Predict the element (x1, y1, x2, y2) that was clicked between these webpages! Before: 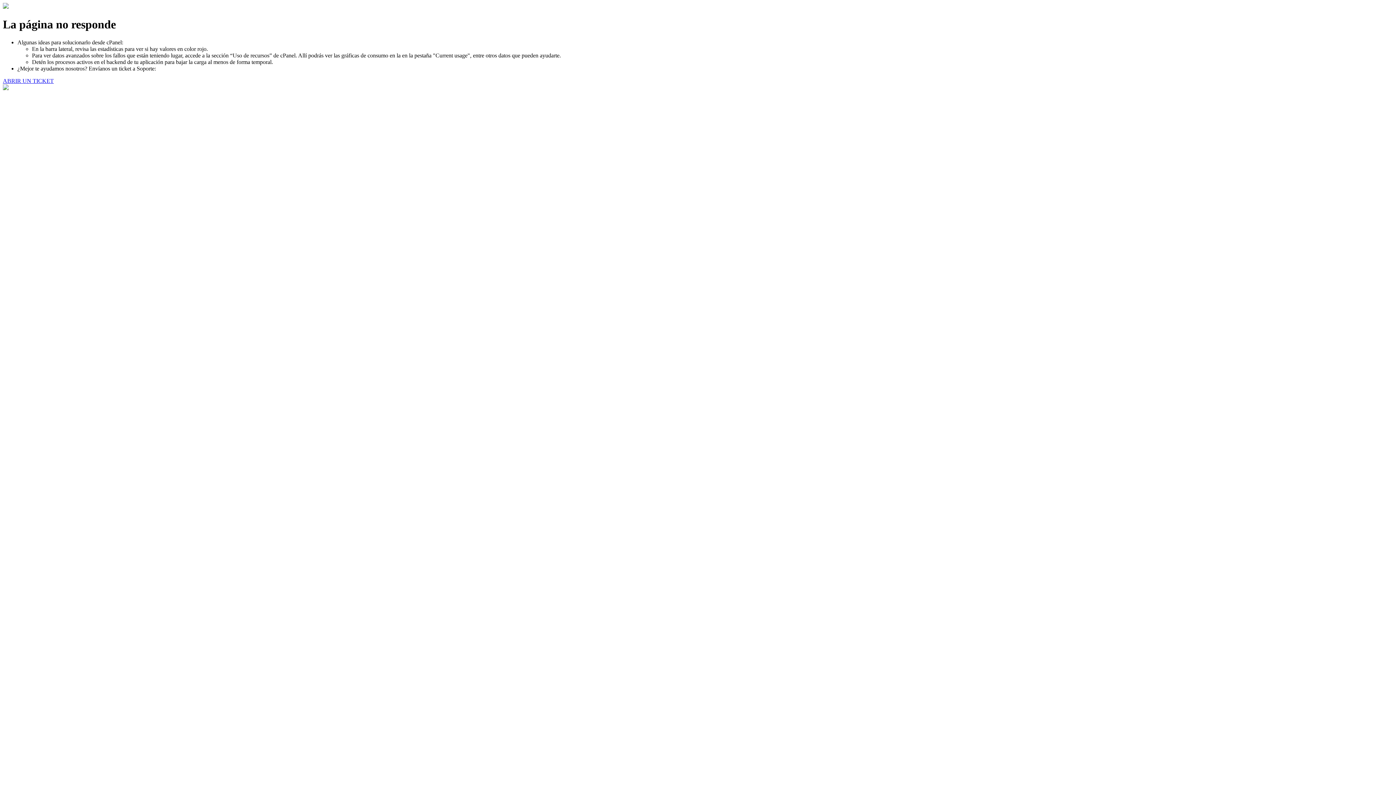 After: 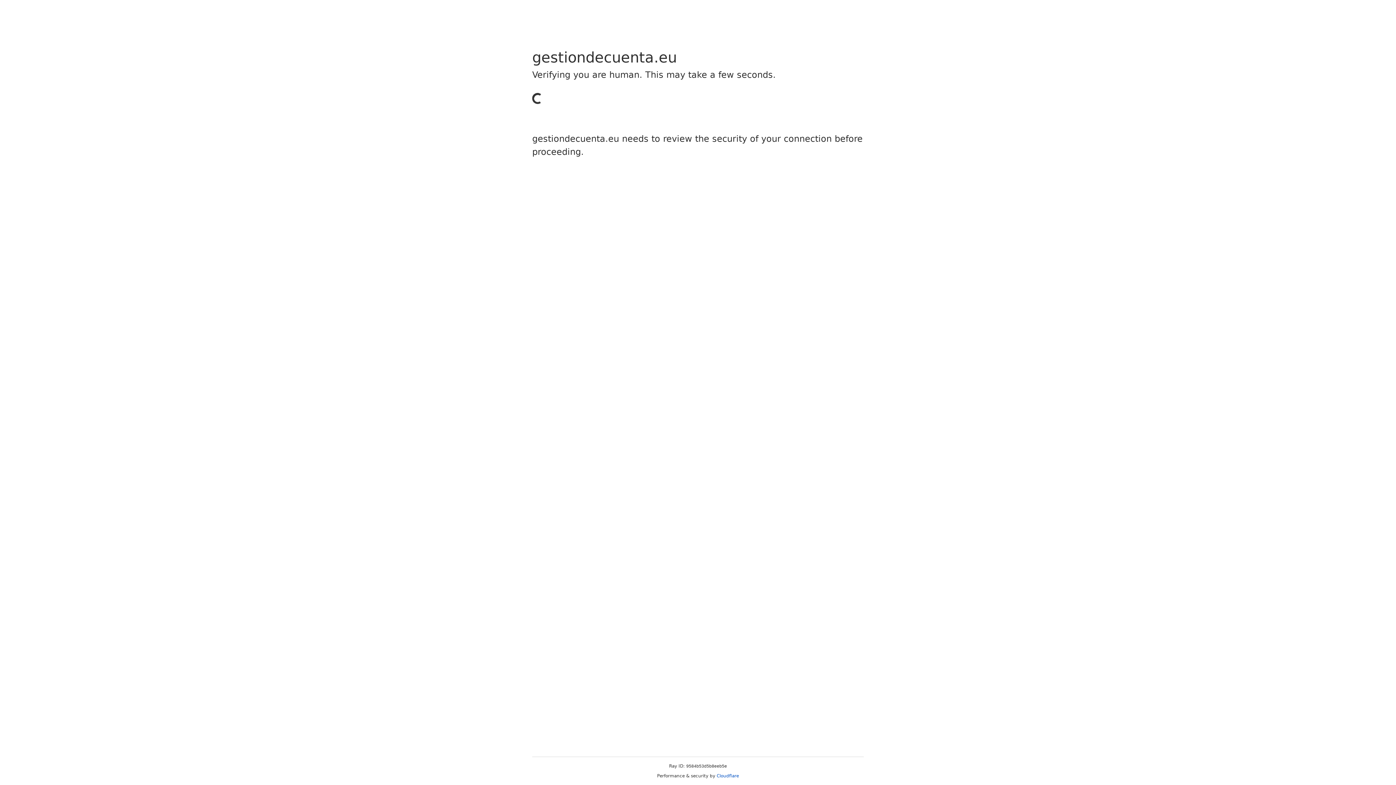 Action: bbox: (2, 77, 53, 83) label: ABRIR UN TICKET